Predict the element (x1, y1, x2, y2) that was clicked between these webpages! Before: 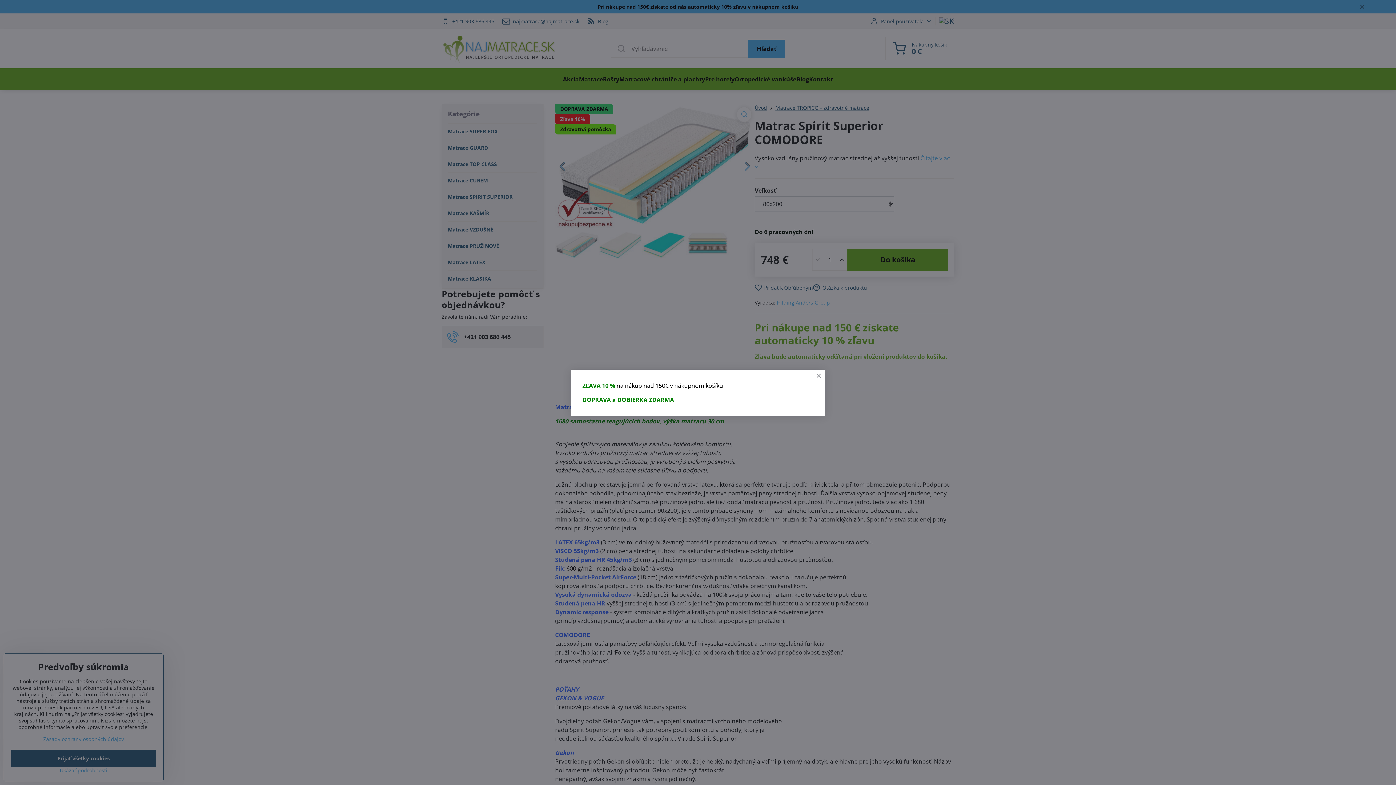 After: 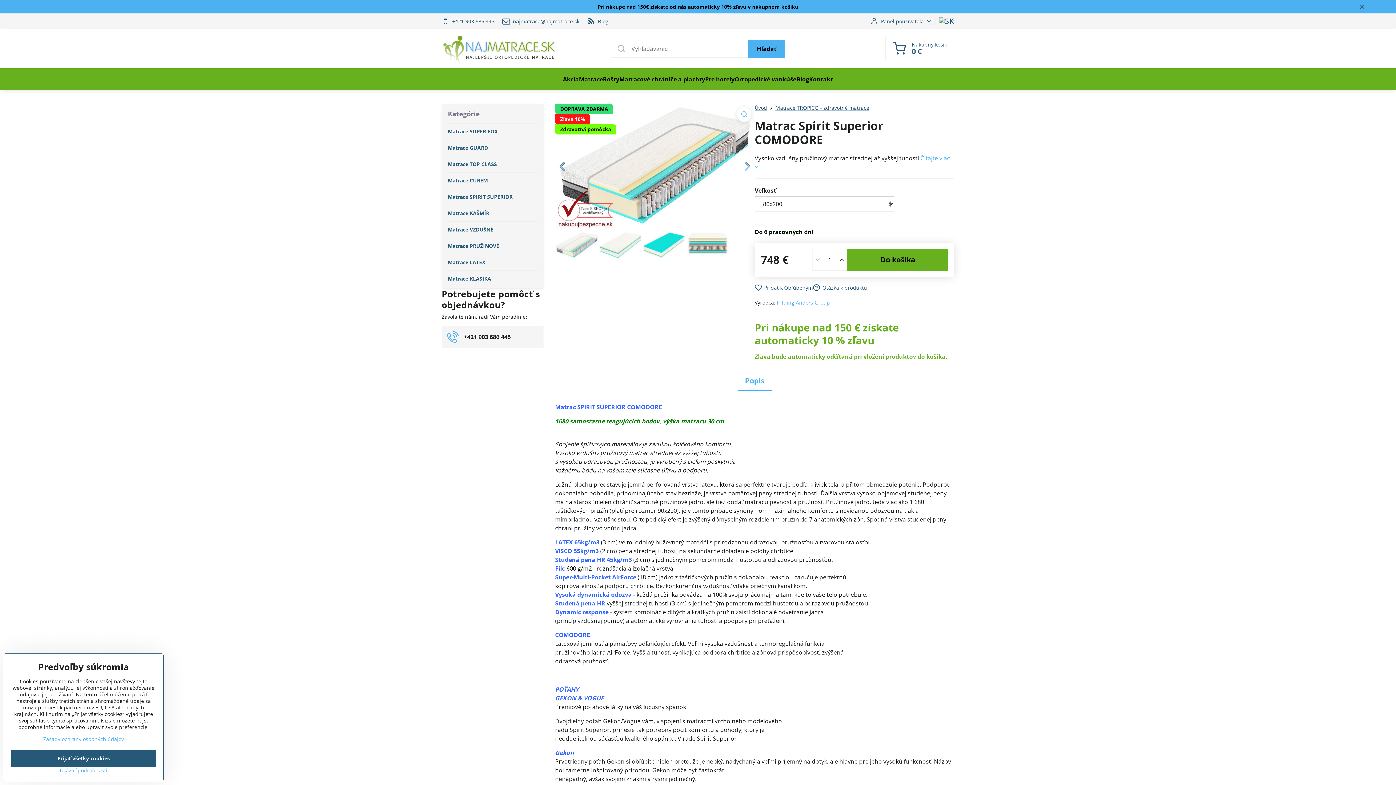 Action: bbox: (812, 369, 825, 382)